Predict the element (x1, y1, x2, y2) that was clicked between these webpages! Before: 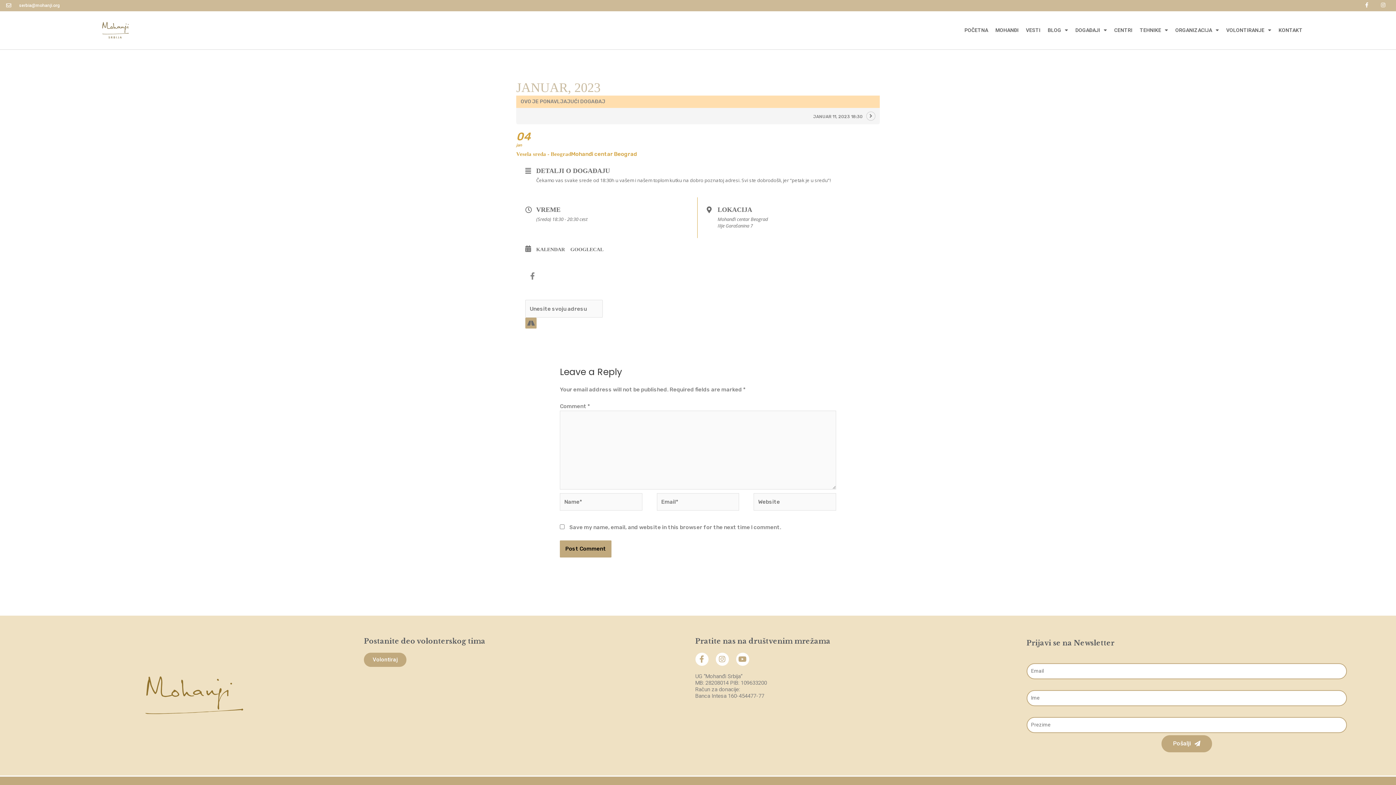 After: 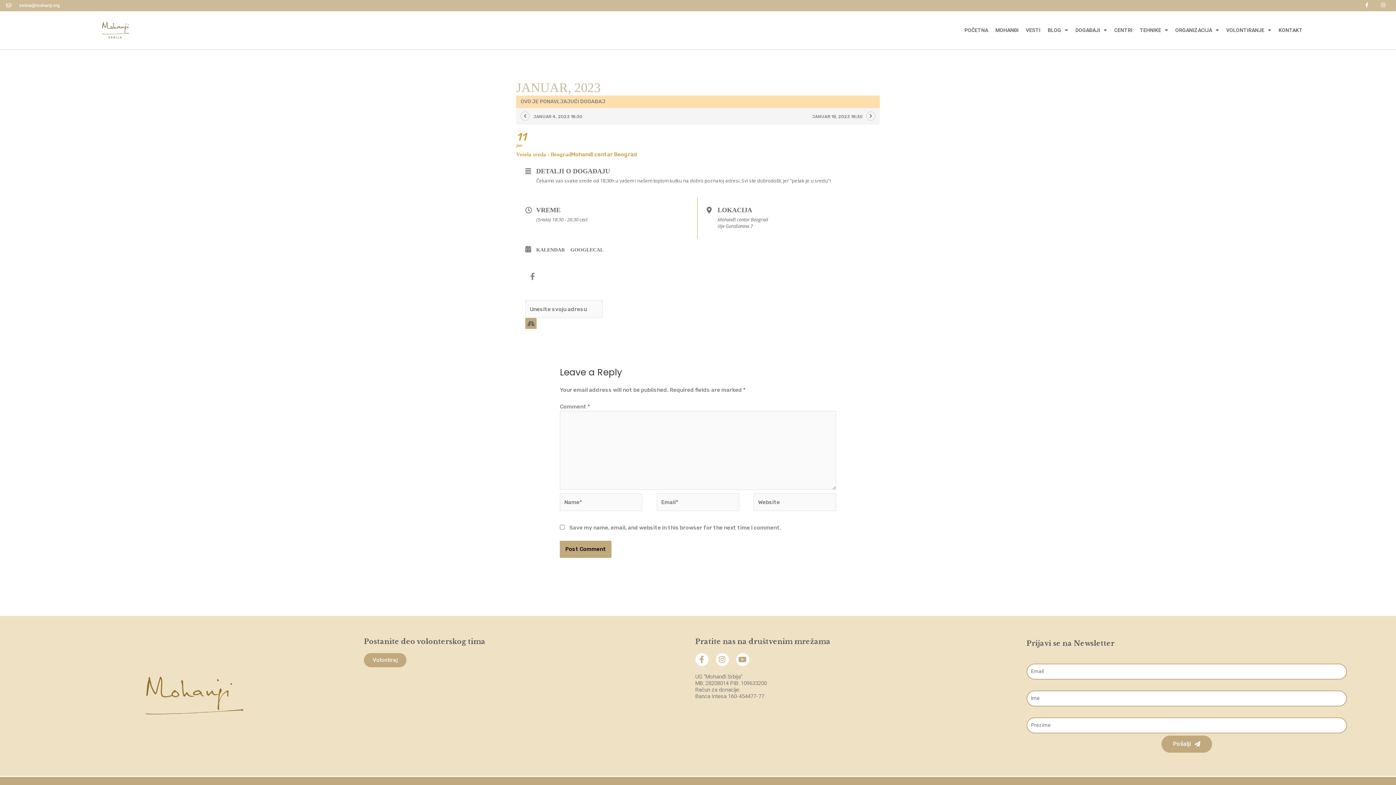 Action: bbox: (805, 109, 879, 122) label: JANUAR 11, 2023 18:30